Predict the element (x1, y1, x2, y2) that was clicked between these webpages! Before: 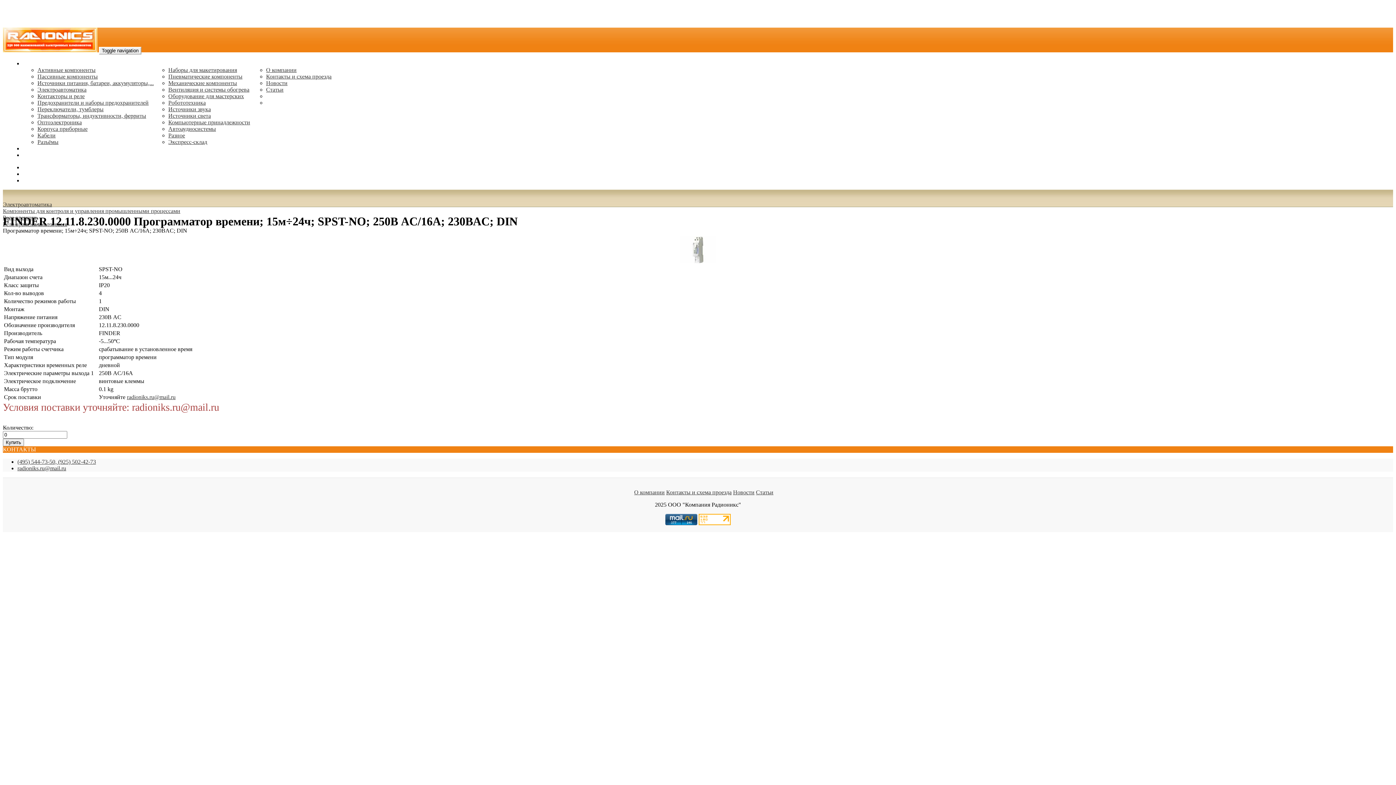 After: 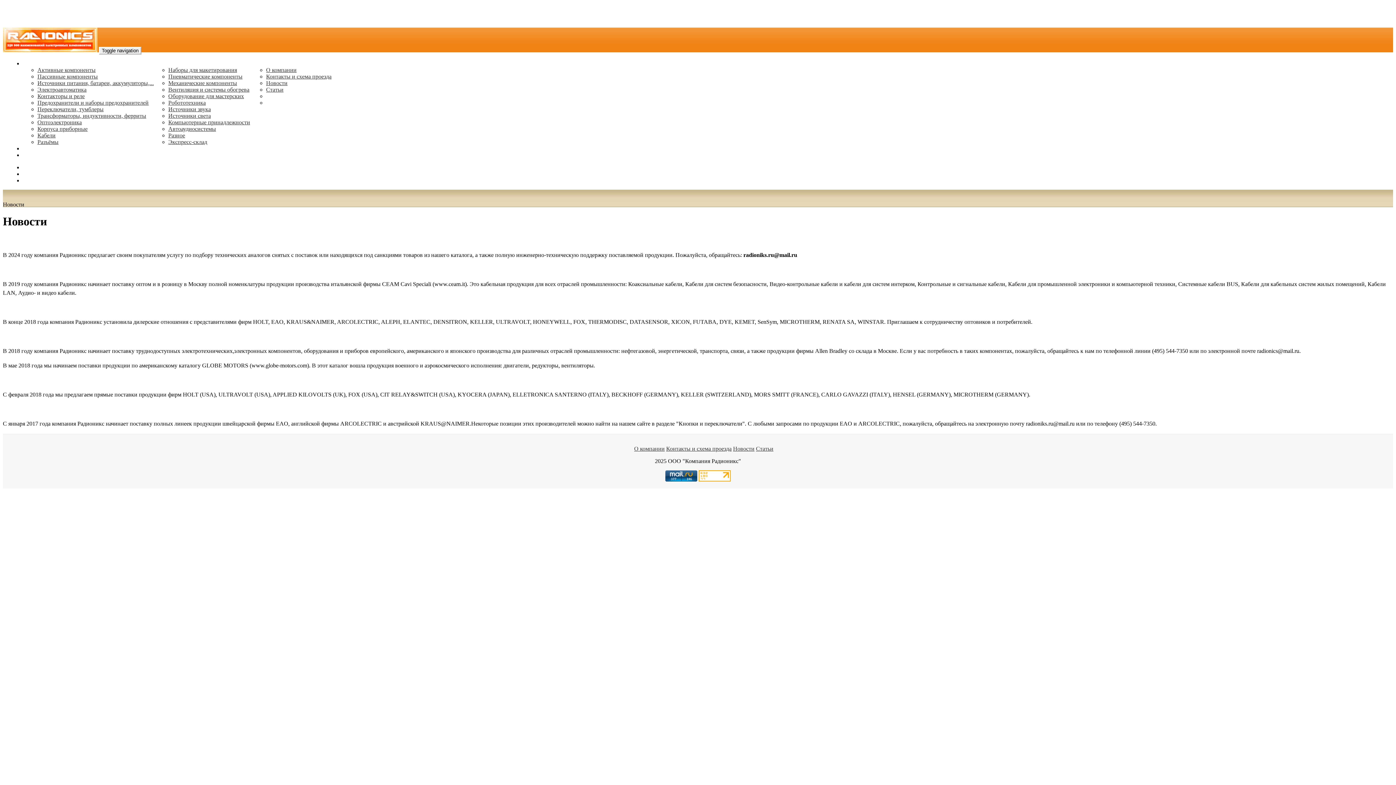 Action: bbox: (266, 80, 287, 86) label: Новости